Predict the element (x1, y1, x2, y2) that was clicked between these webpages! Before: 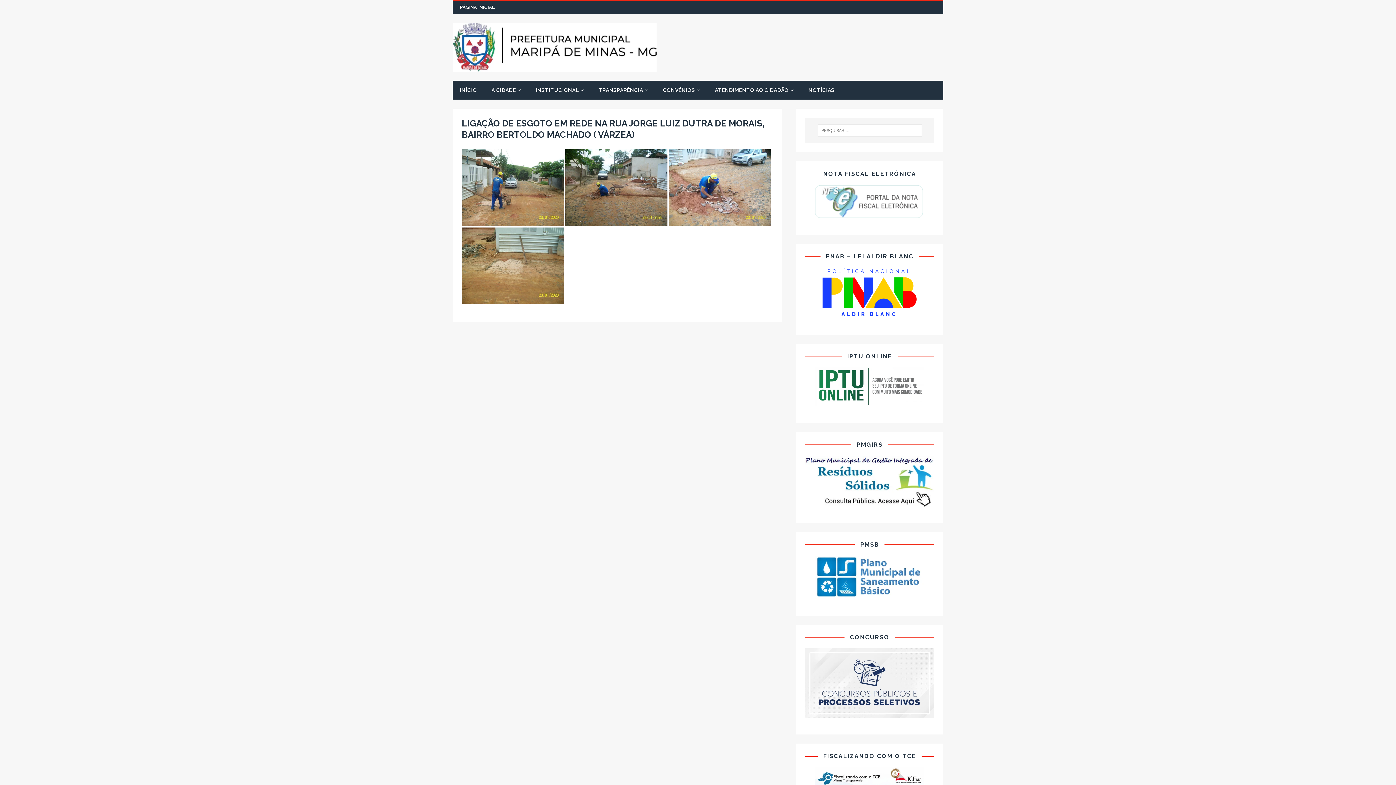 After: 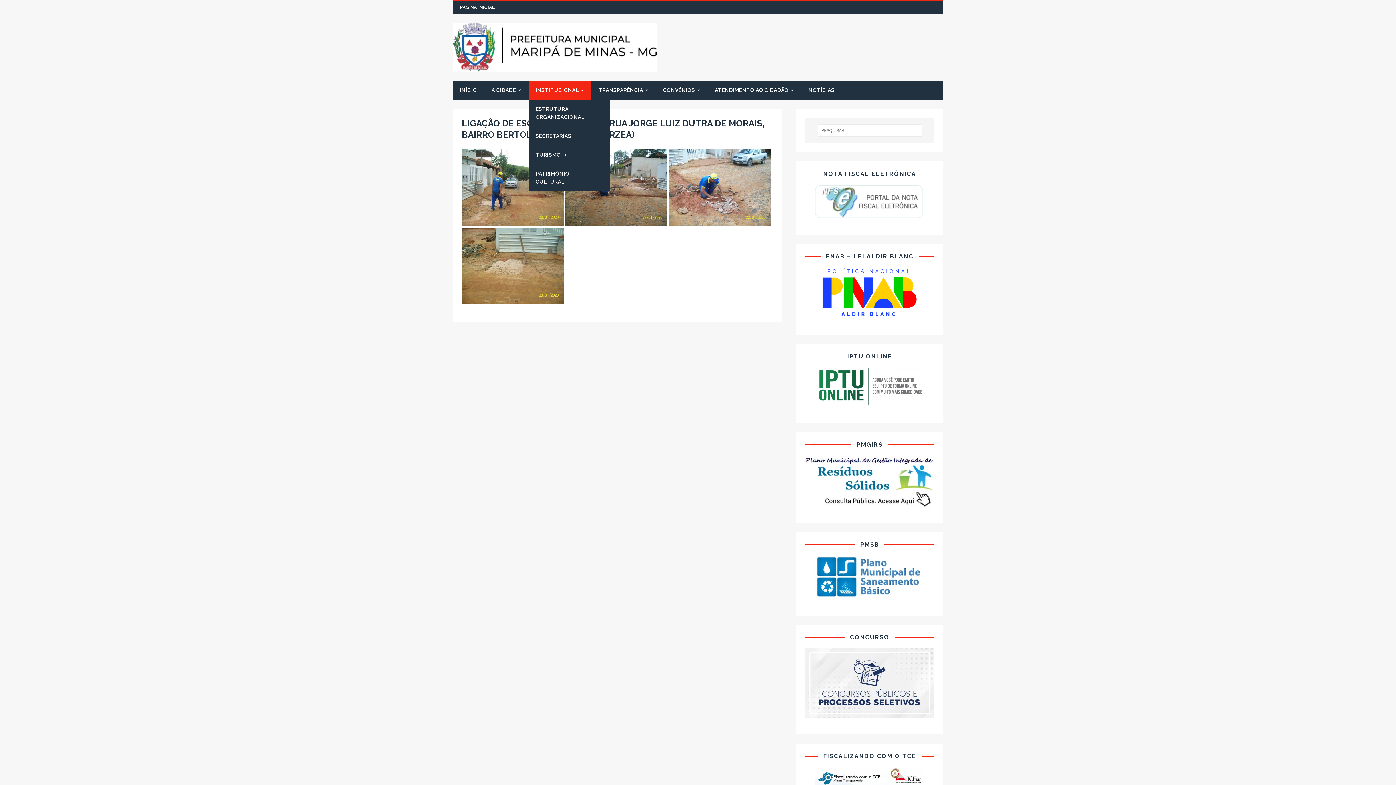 Action: label: INSTITUCIONAL bbox: (528, 80, 591, 99)